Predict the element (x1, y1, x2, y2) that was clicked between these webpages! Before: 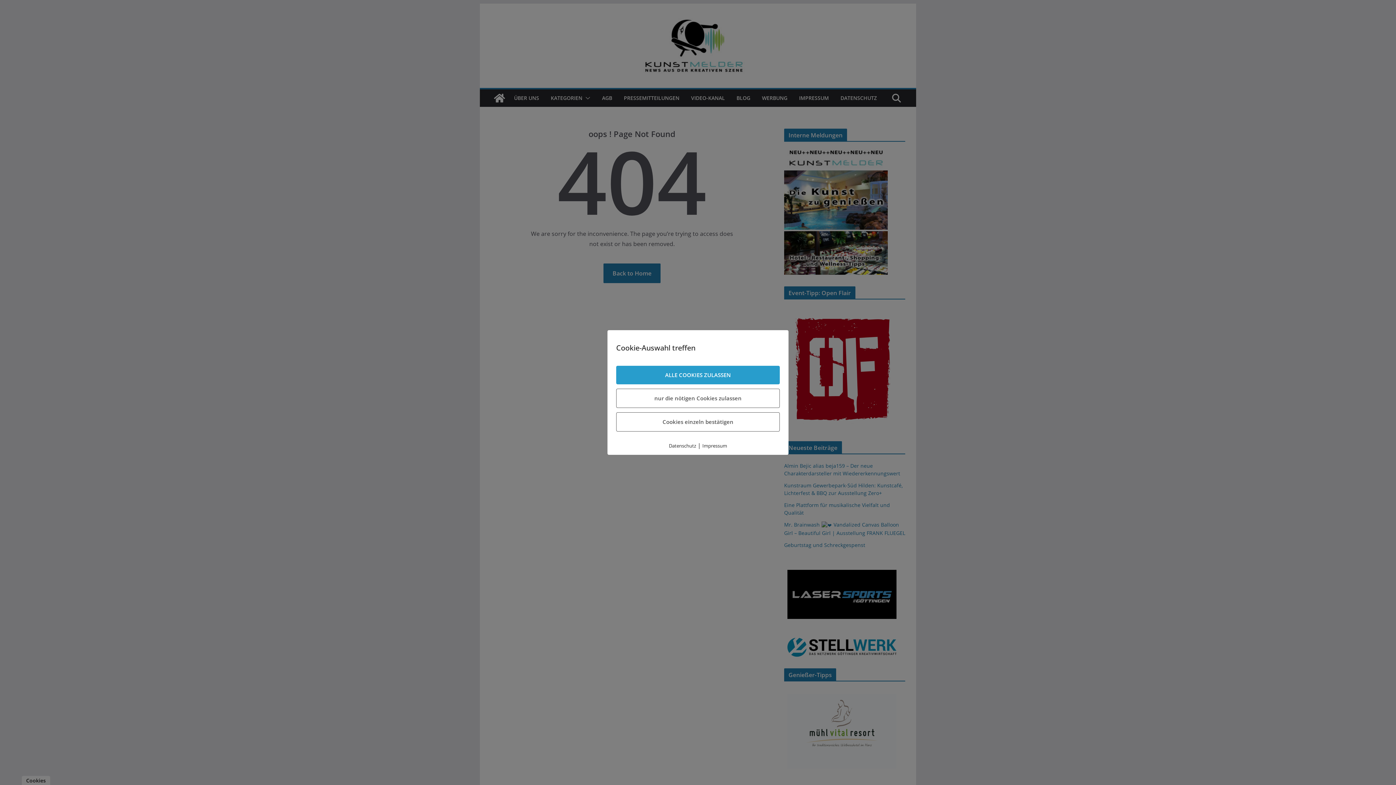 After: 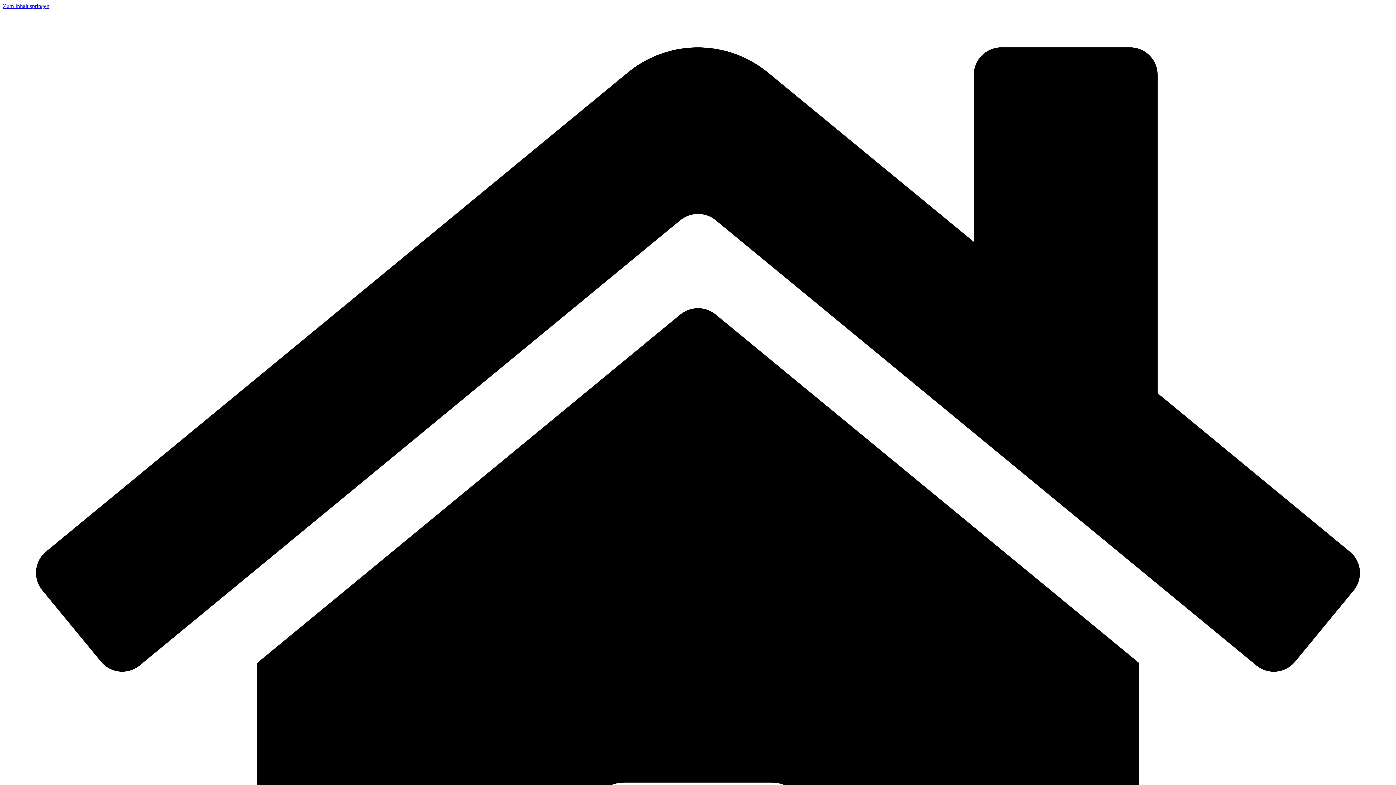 Action: bbox: (669, 442, 696, 449) label: Datenschutz